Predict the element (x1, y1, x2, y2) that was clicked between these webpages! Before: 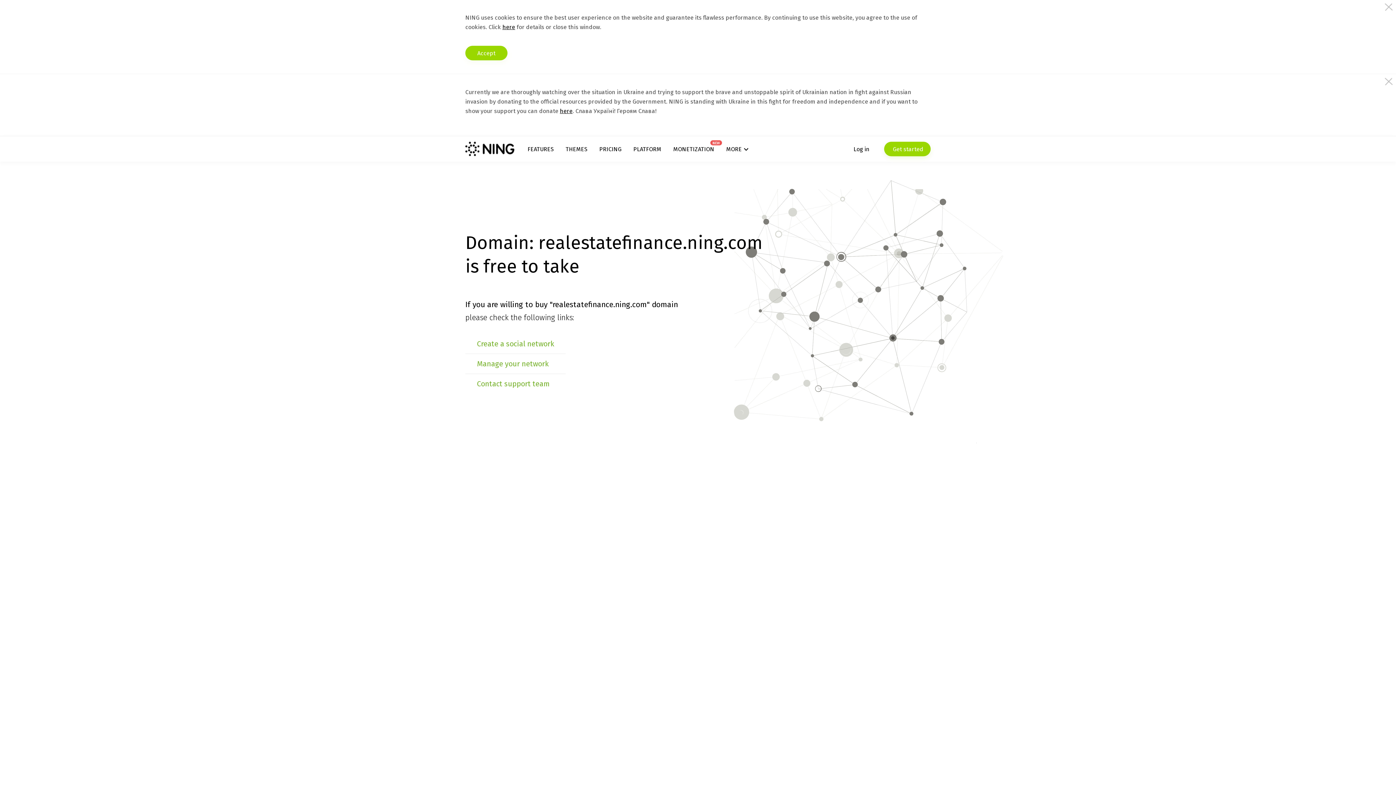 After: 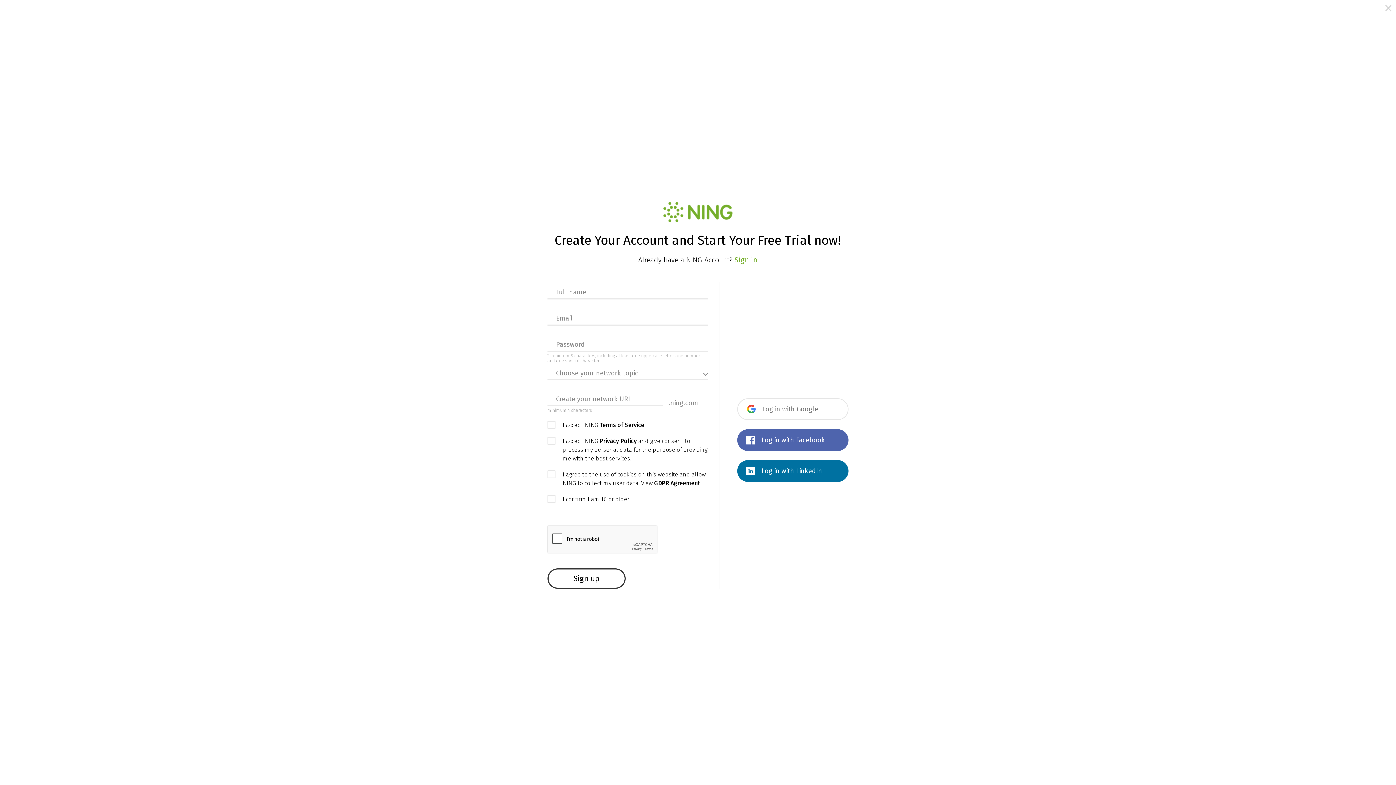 Action: bbox: (477, 339, 554, 348) label: Create a social network